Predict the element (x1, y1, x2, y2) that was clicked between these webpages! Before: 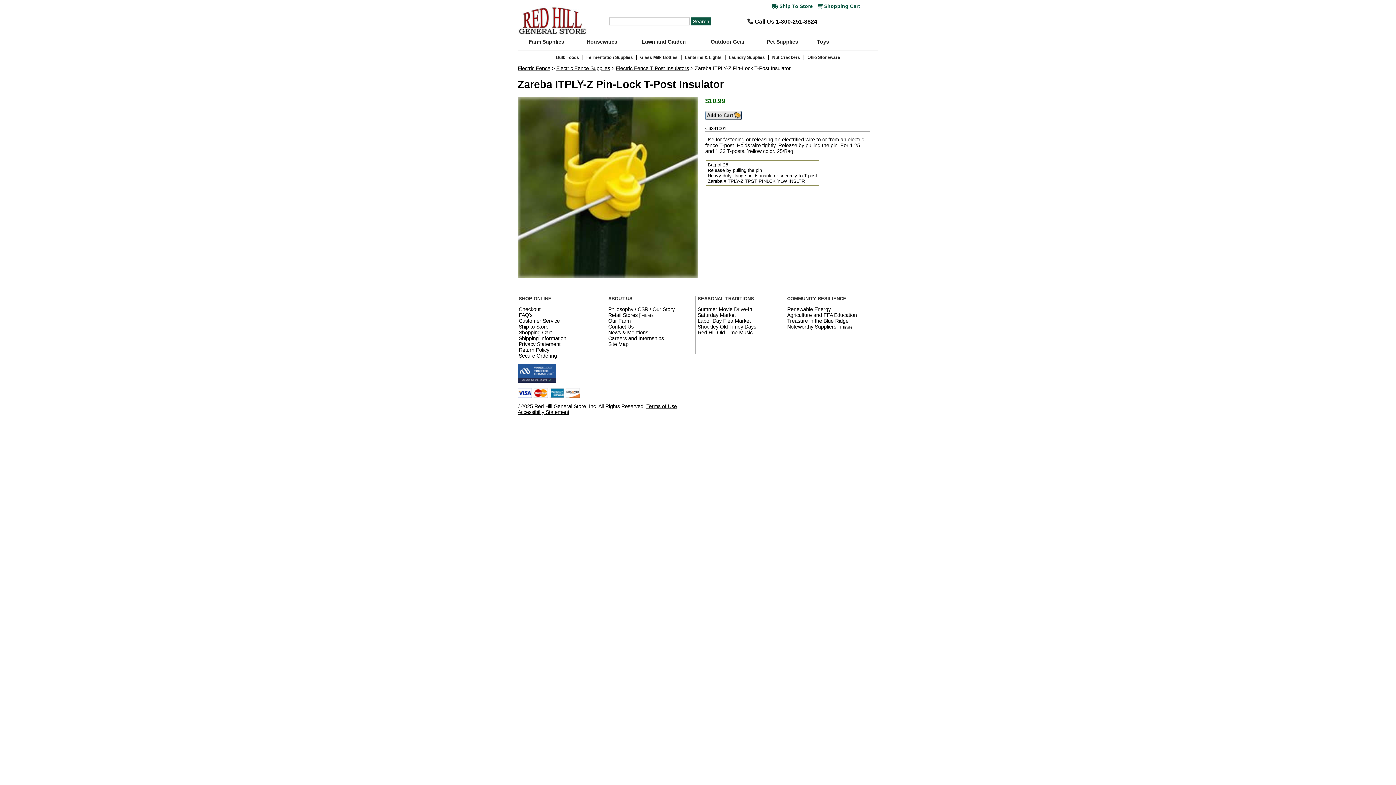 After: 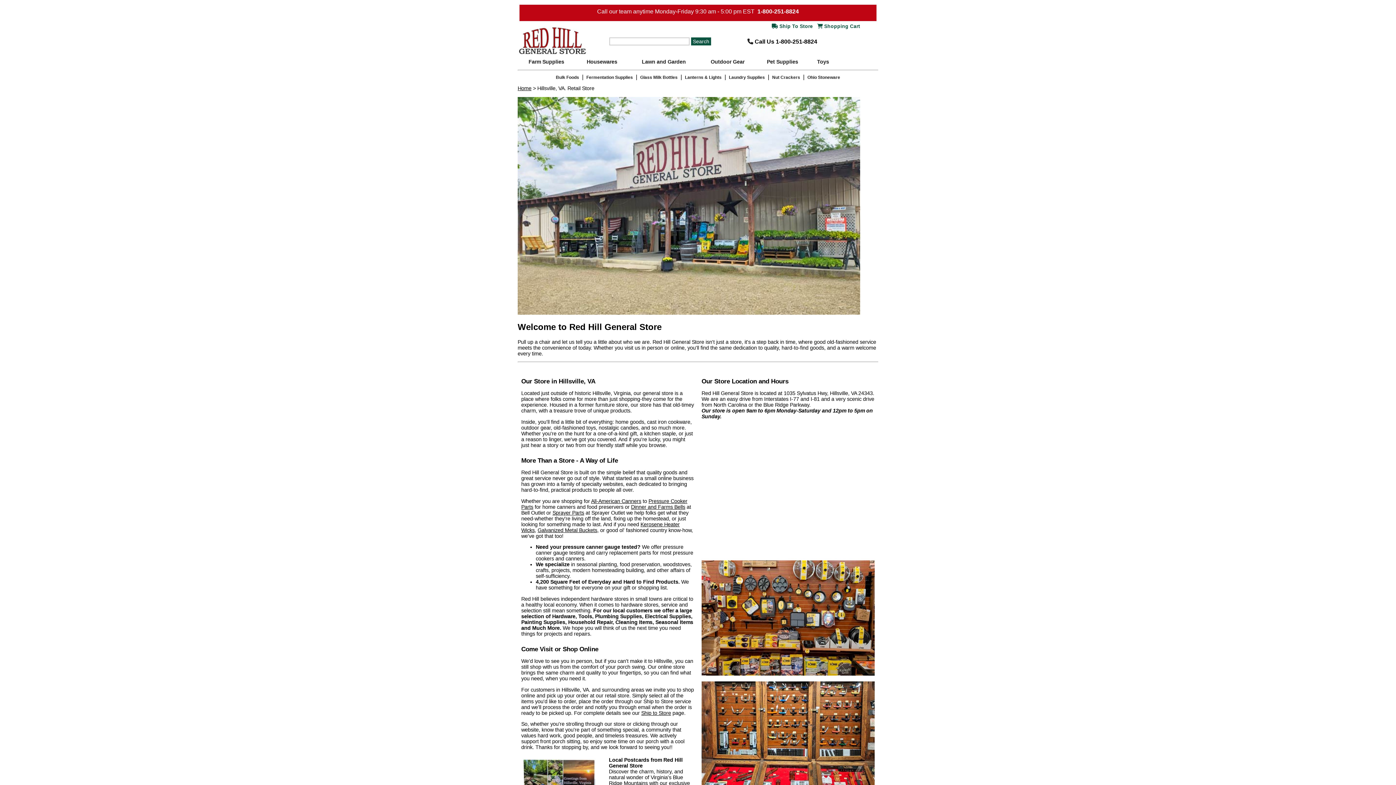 Action: label: Red Hill Old Time Music bbox: (697, 329, 752, 335)